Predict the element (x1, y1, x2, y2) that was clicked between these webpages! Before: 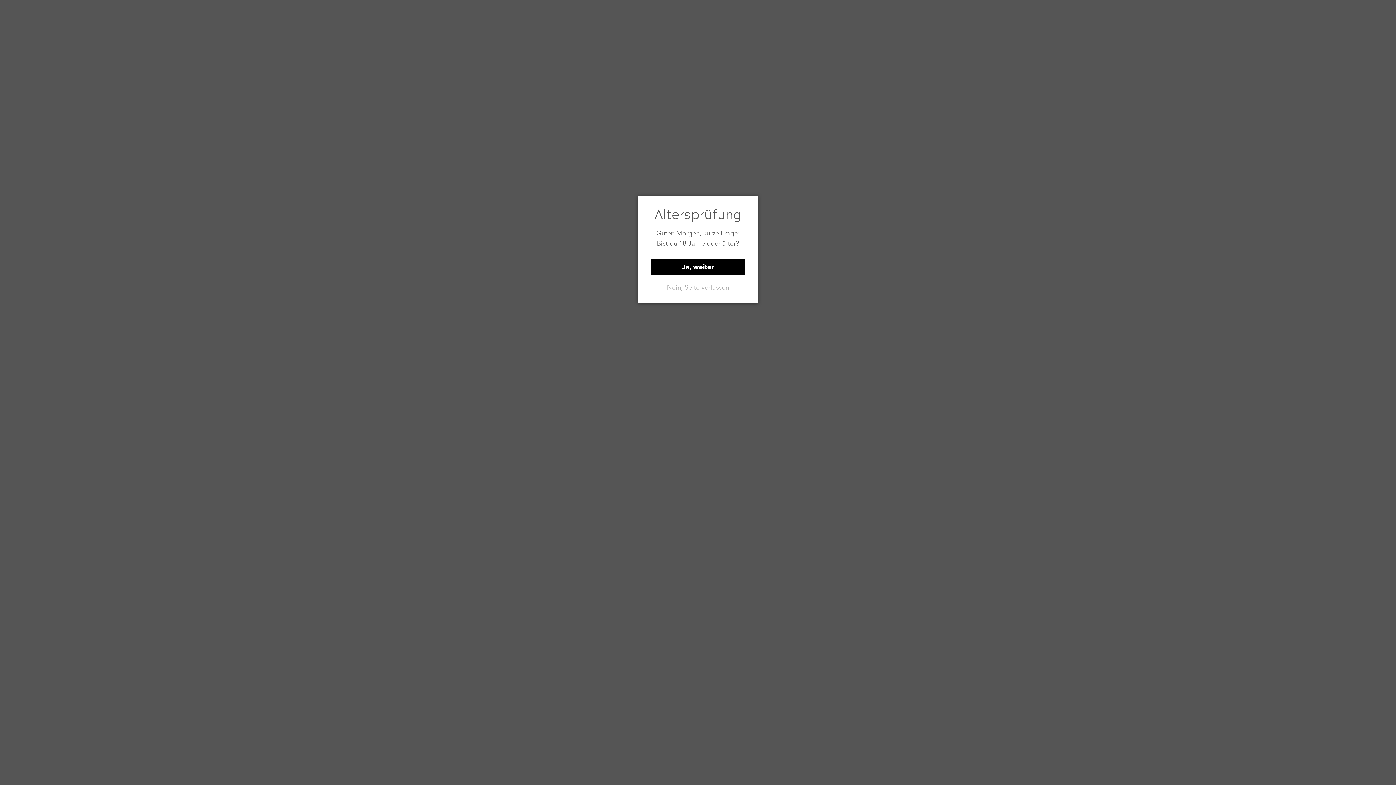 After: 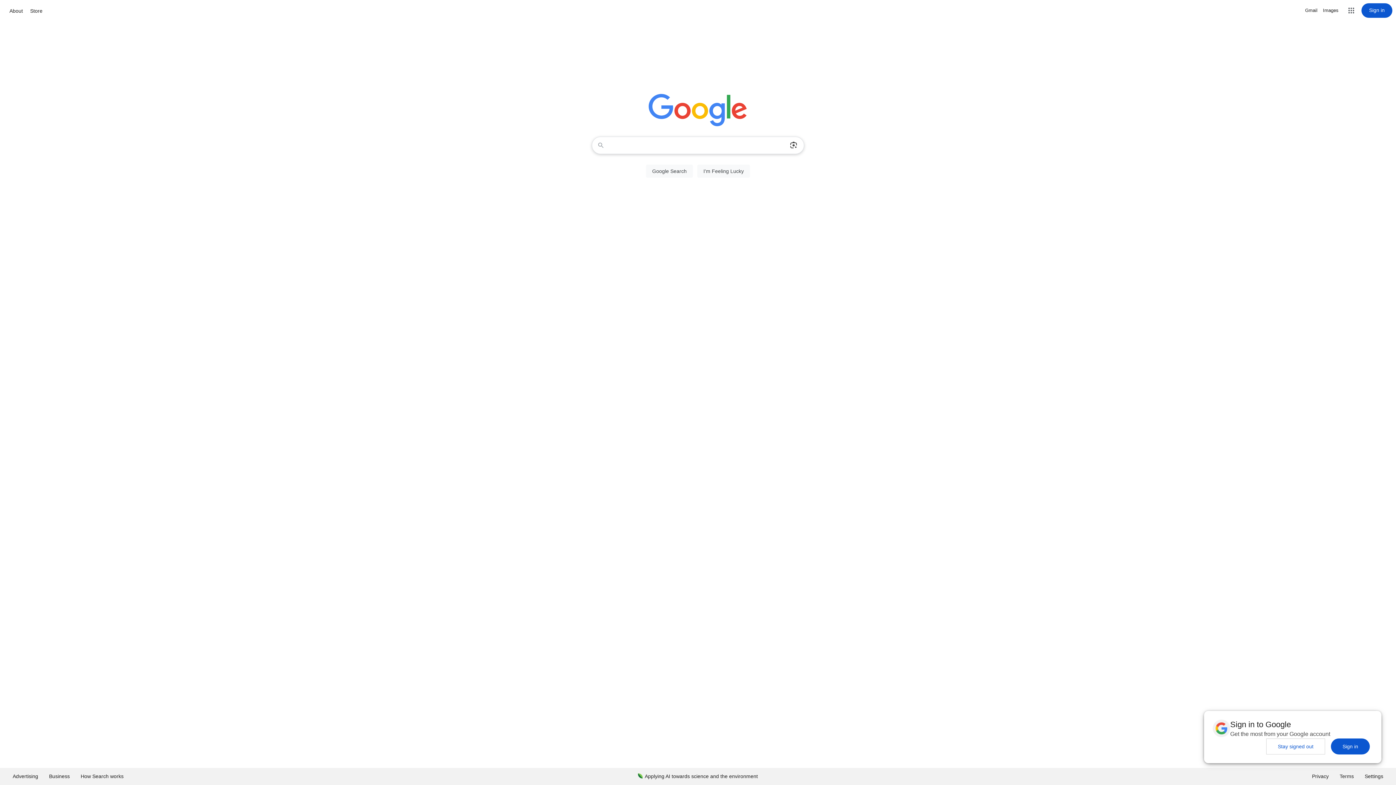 Action: bbox: (667, 283, 729, 291) label: Nein, Seite verlassen